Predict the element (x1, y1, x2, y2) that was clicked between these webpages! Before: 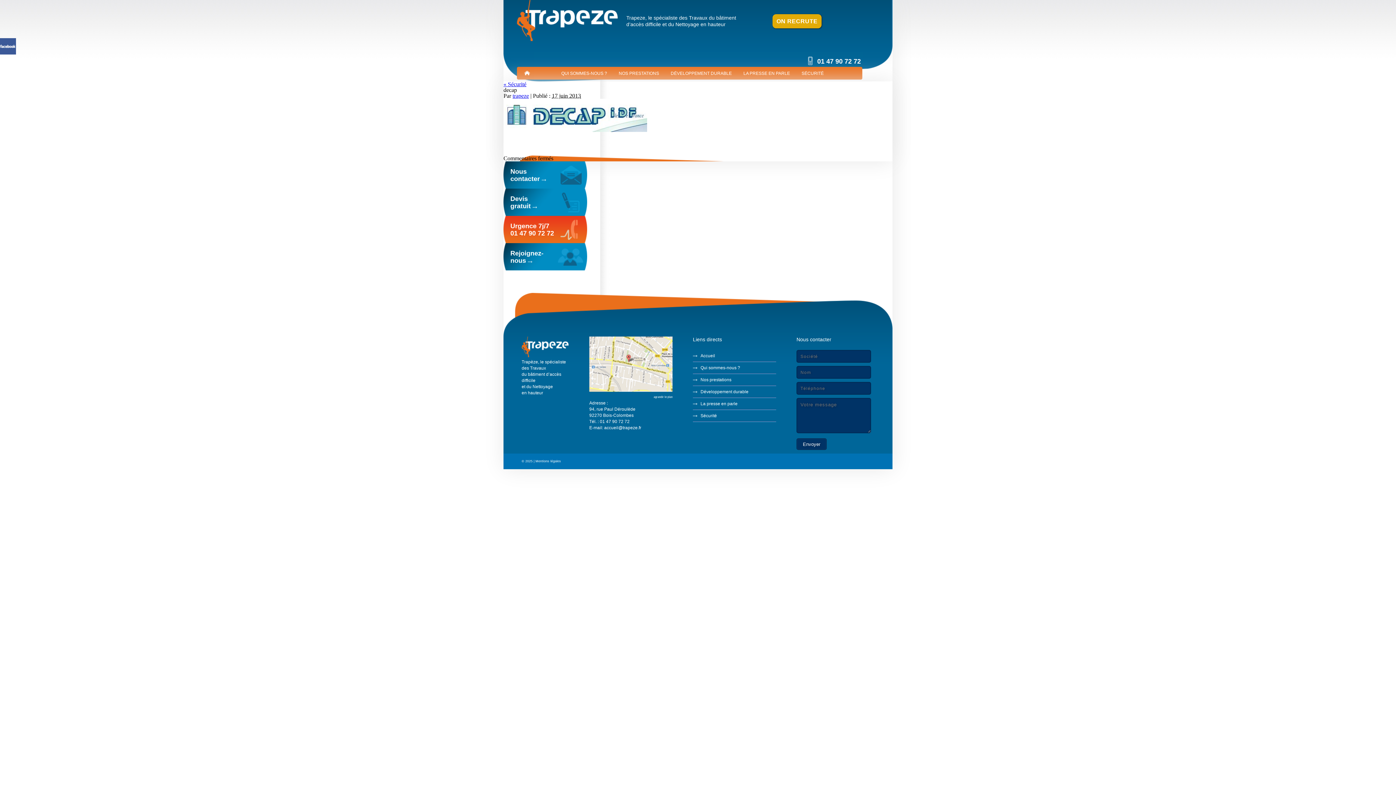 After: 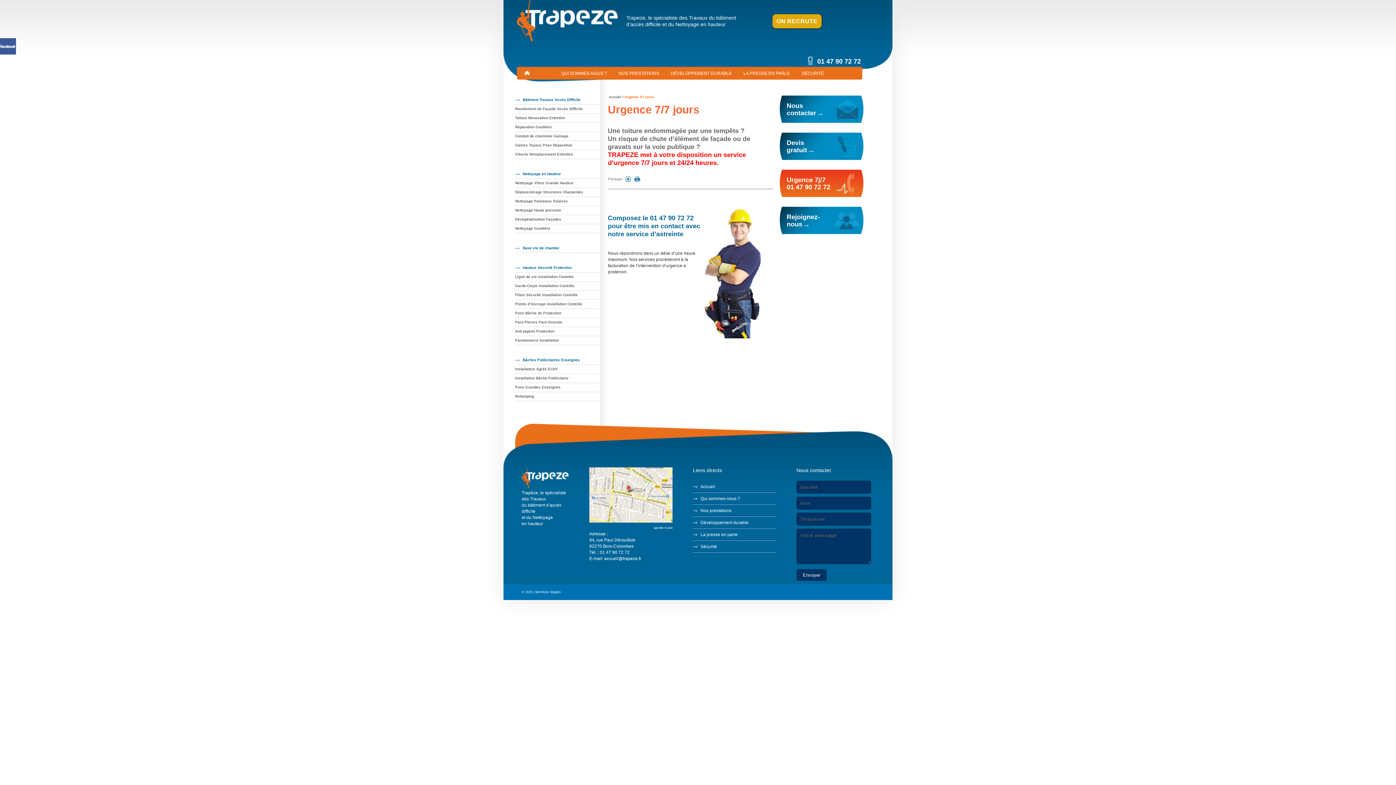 Action: label: Urgence 7j/7
01 47 90 72 72 bbox: (503, 216, 587, 243)